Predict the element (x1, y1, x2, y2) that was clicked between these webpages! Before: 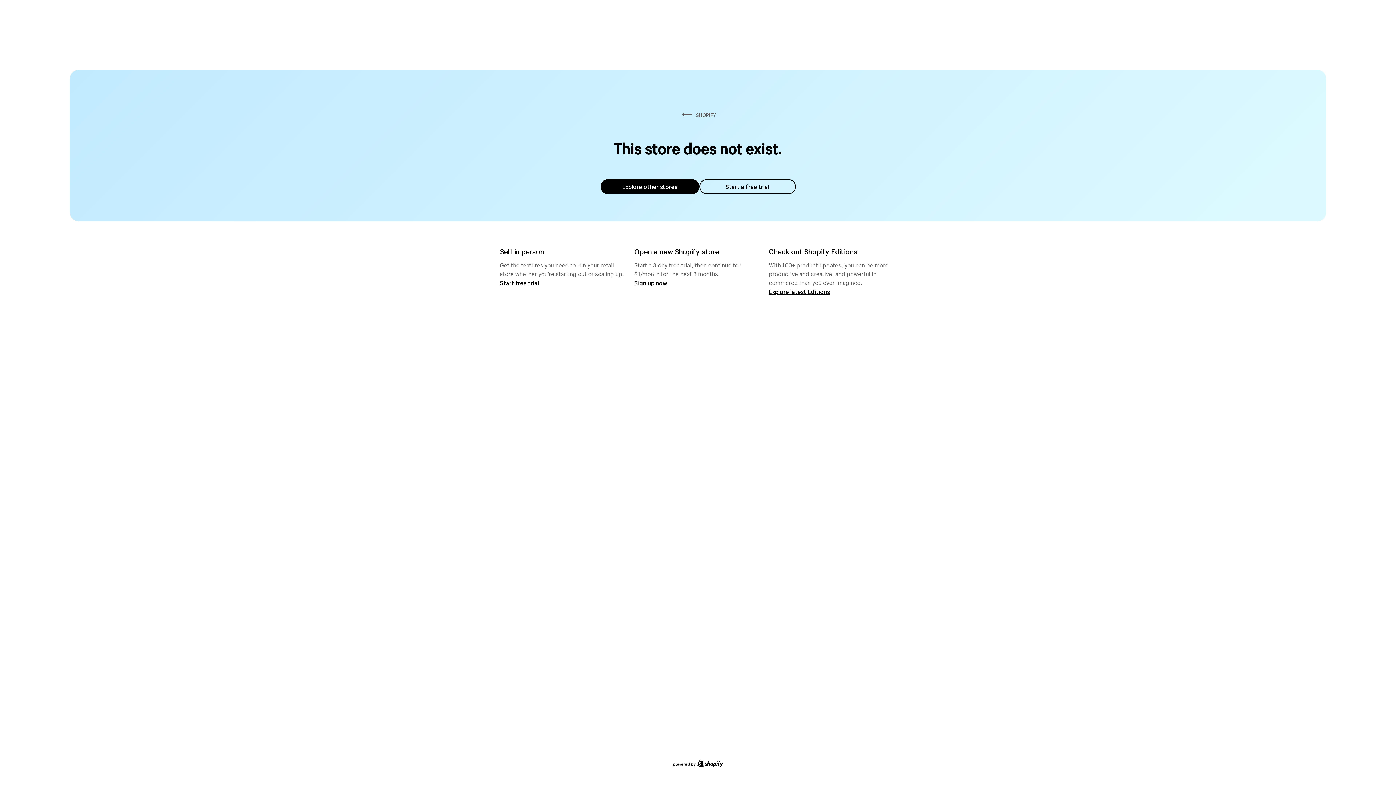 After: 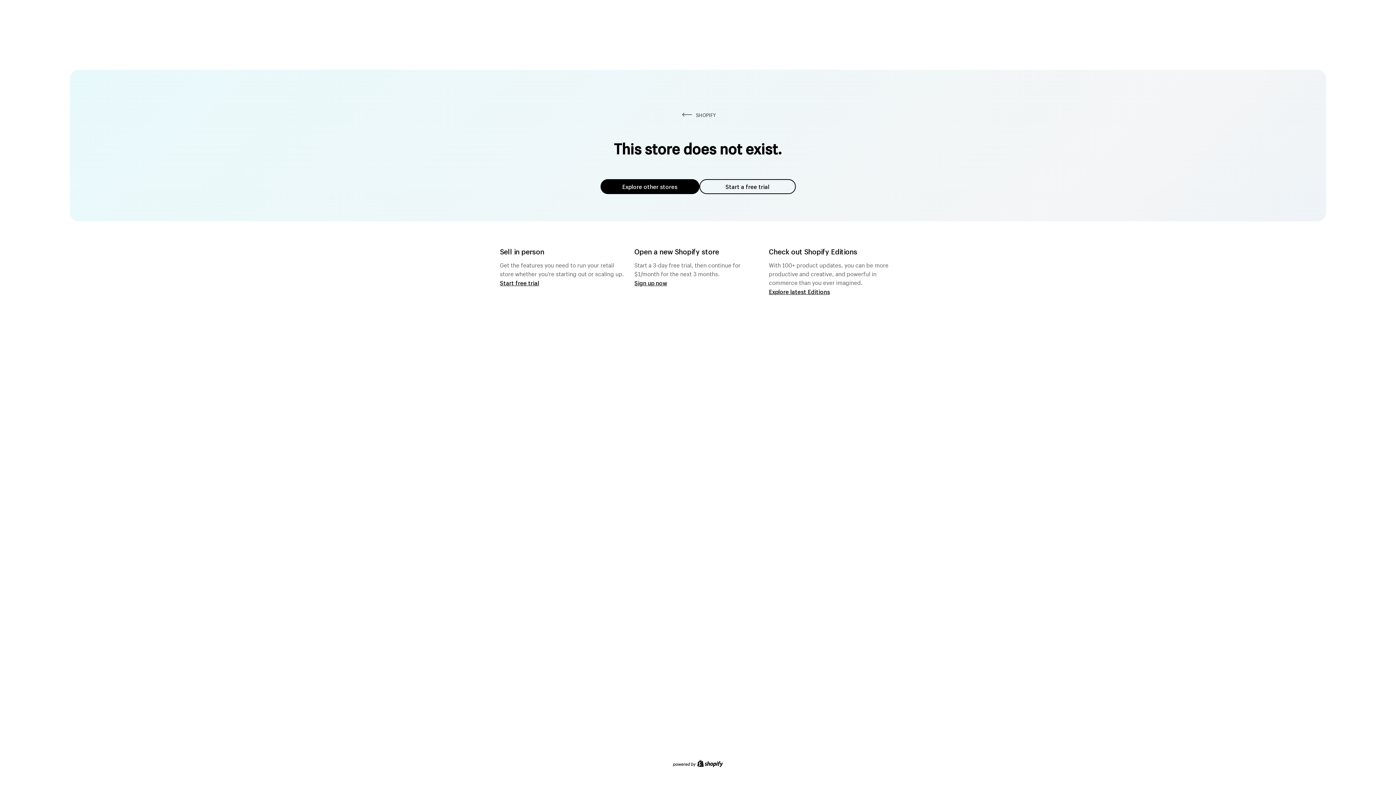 Action: label: Explore other stores bbox: (600, 179, 699, 194)